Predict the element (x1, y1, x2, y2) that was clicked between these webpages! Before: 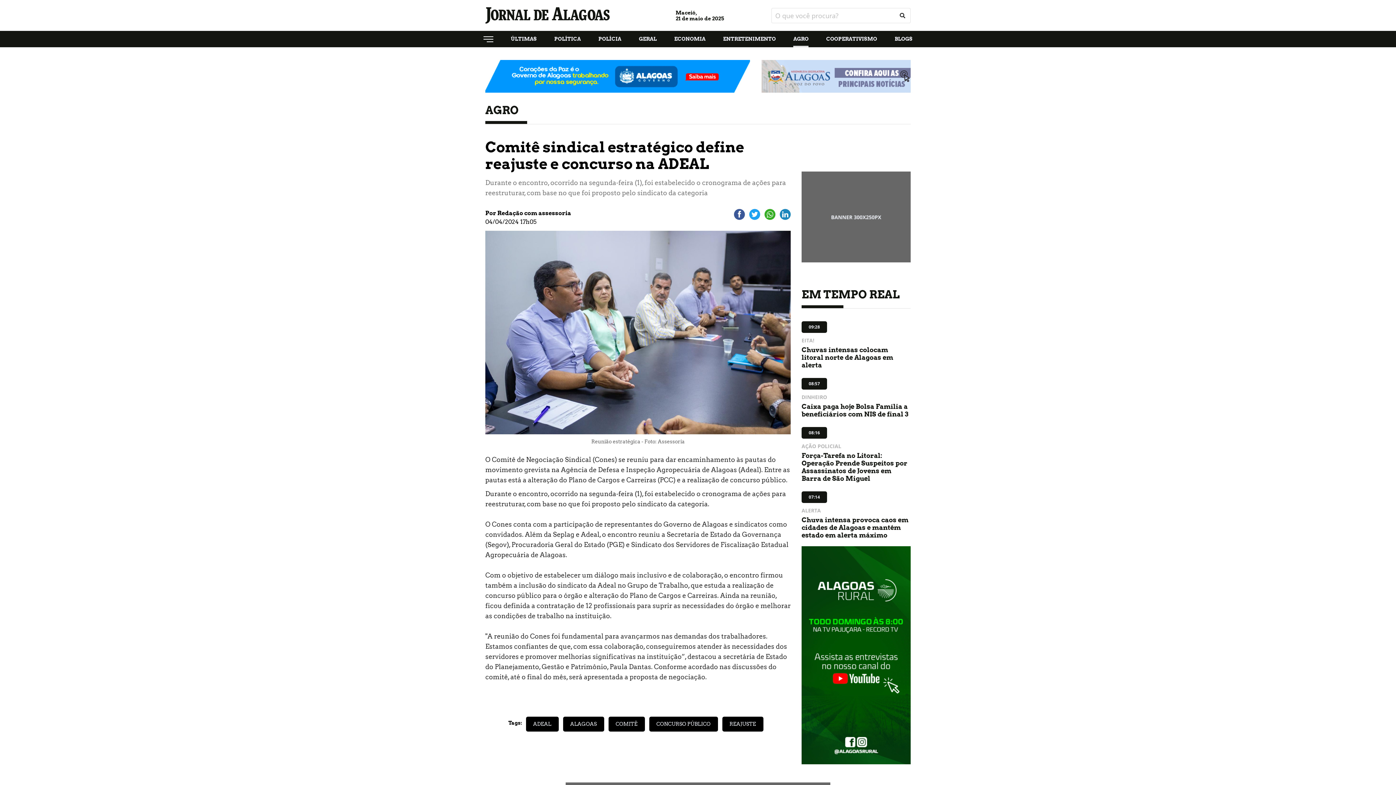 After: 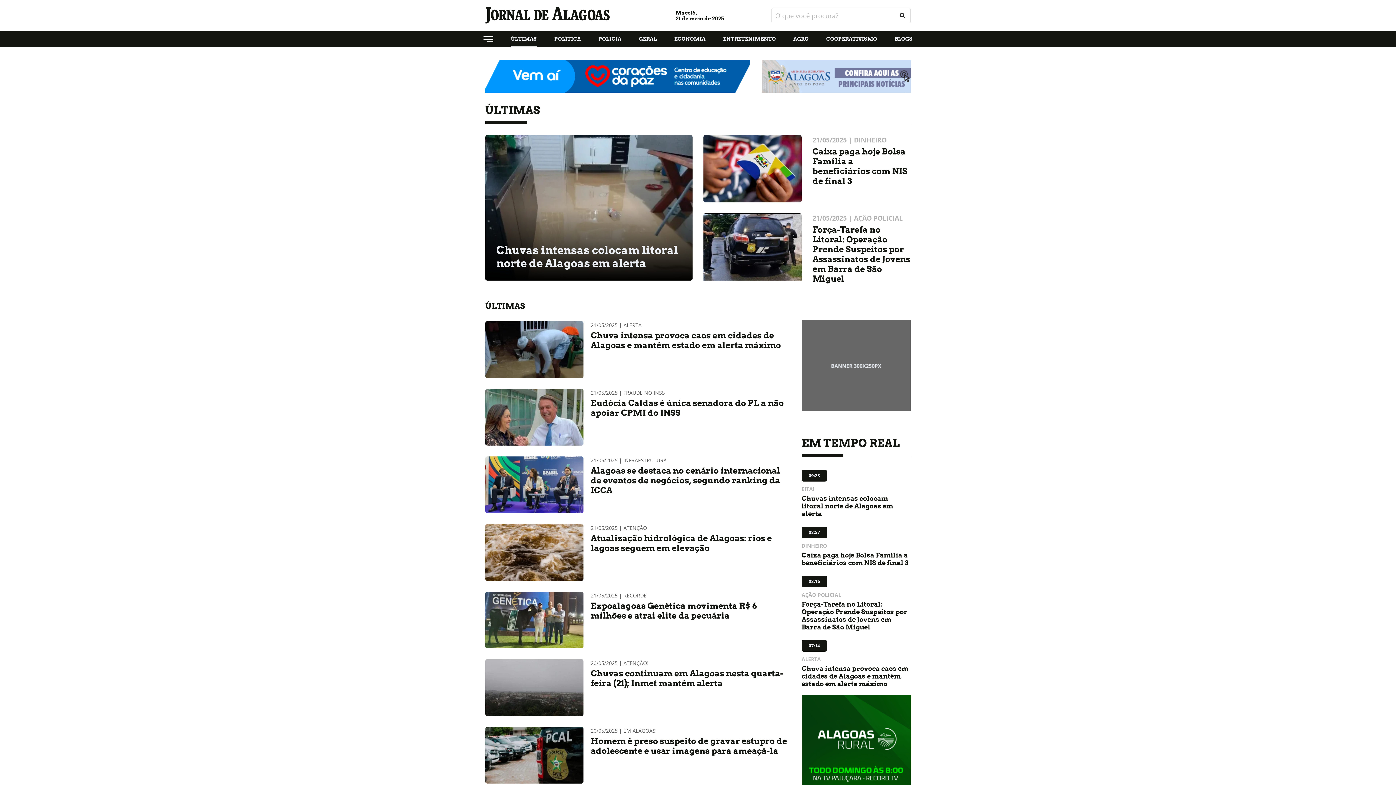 Action: label: ÚLTIMAS bbox: (511, 30, 536, 47)